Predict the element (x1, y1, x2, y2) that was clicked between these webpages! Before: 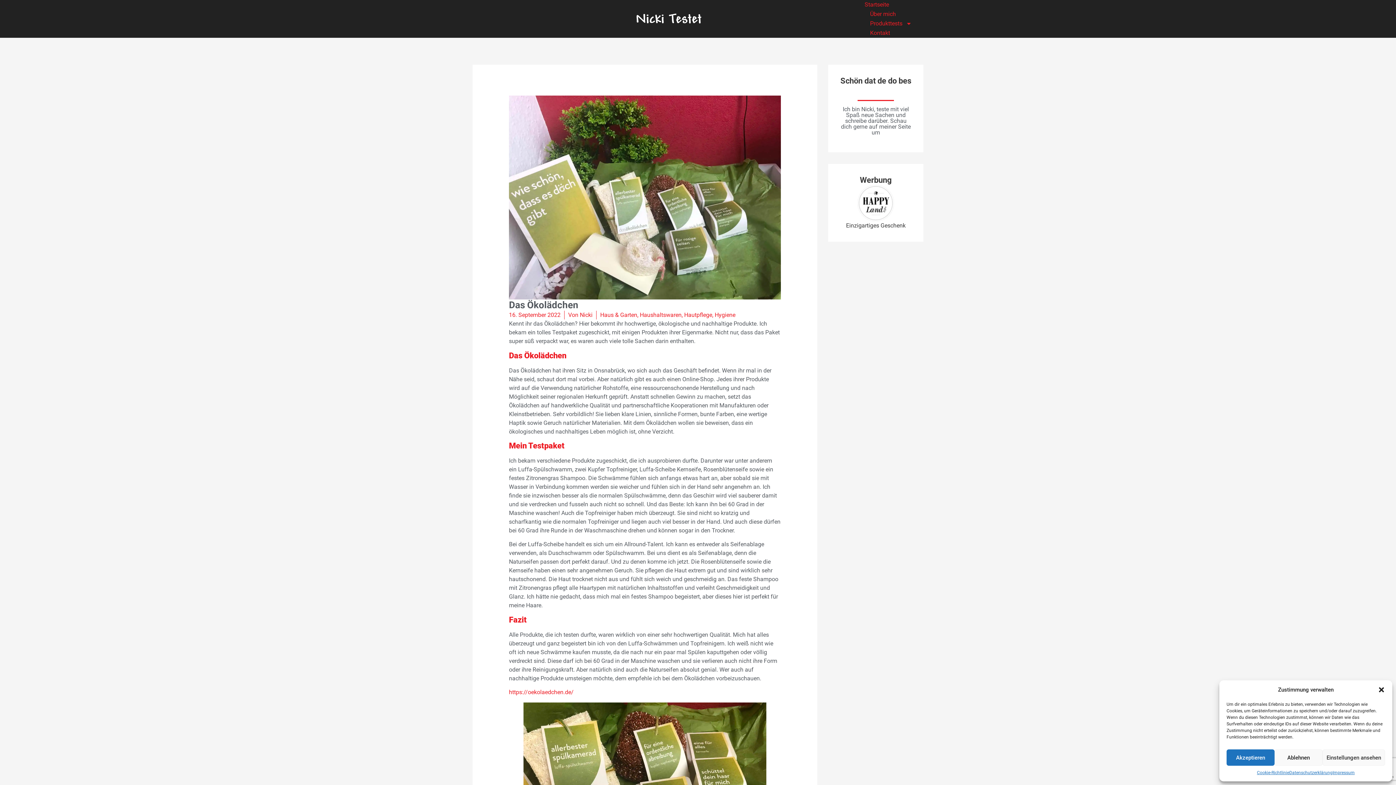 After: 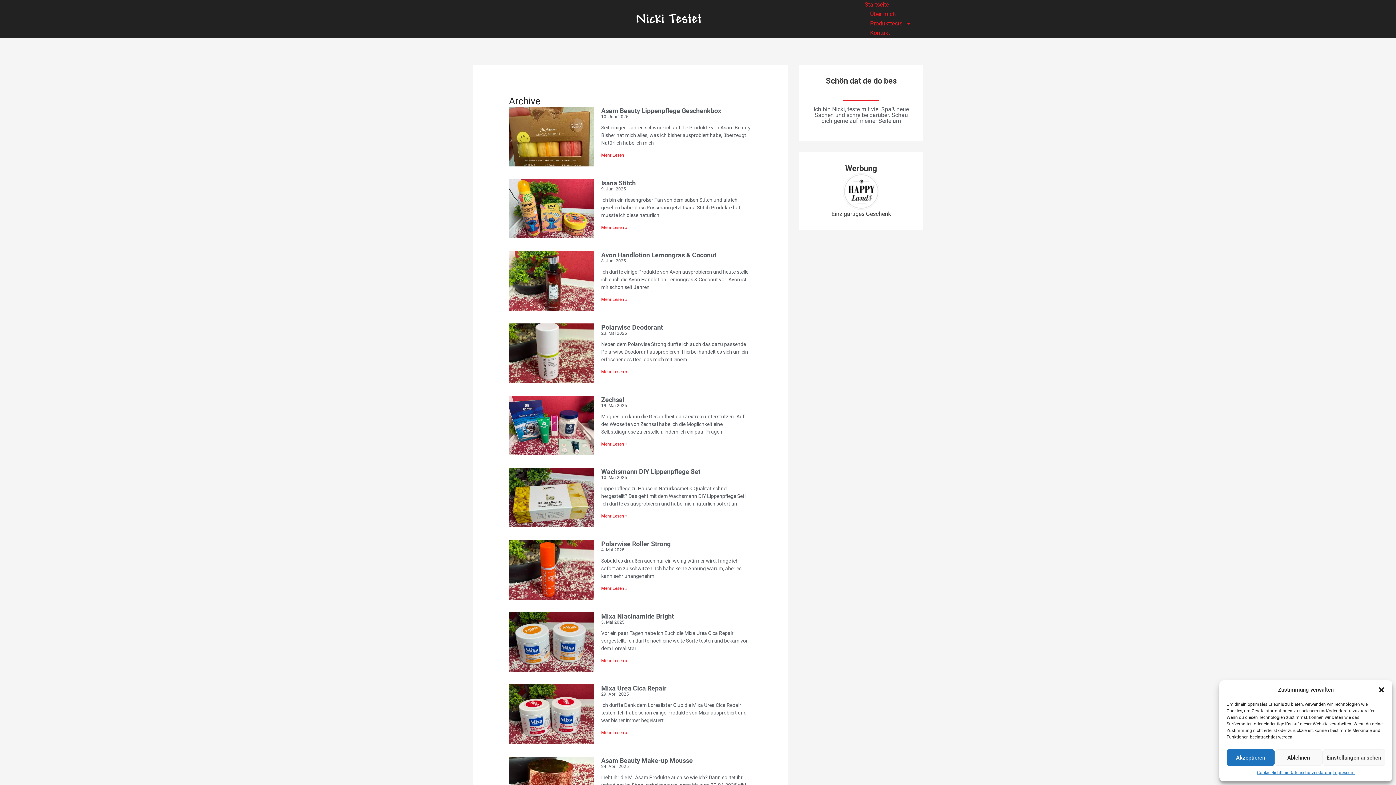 Action: bbox: (684, 311, 712, 318) label: Hautpflege